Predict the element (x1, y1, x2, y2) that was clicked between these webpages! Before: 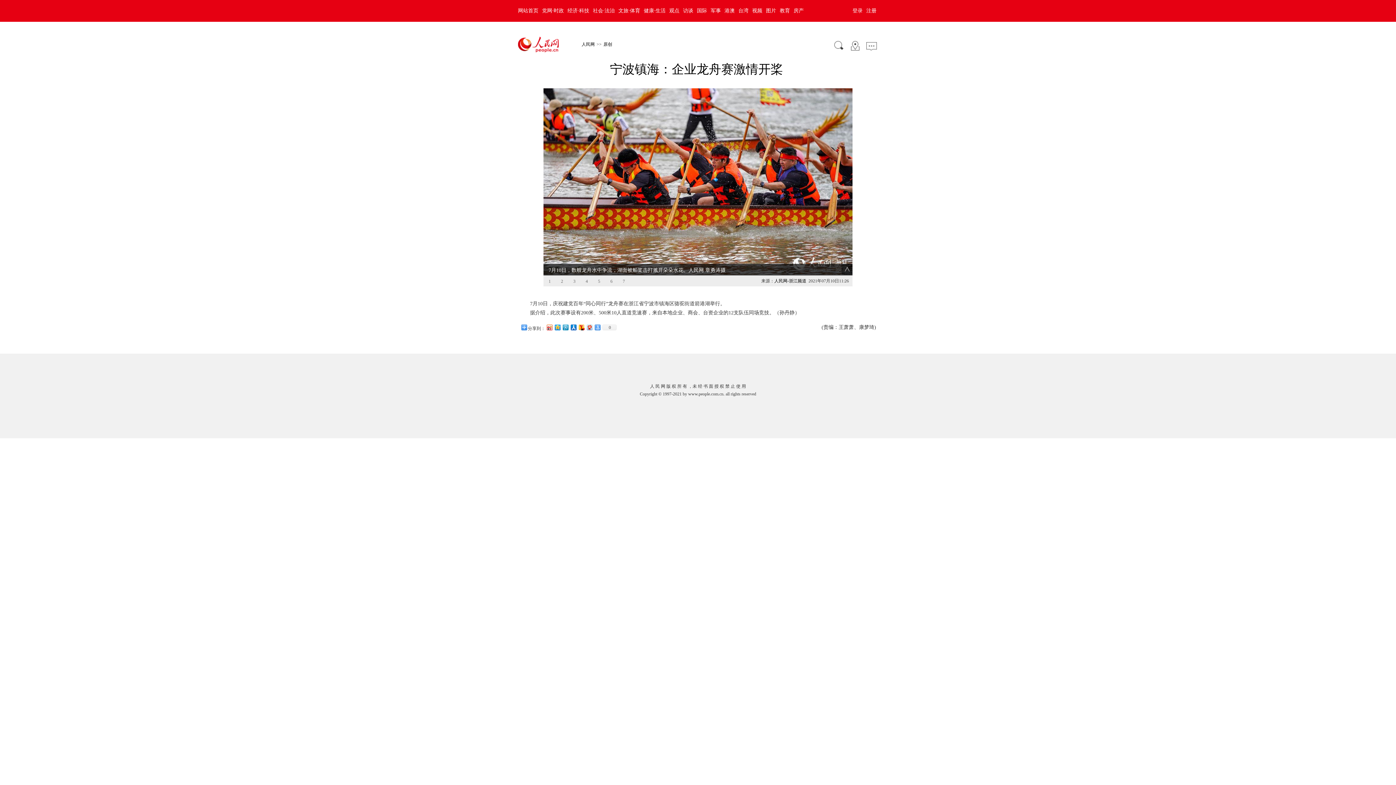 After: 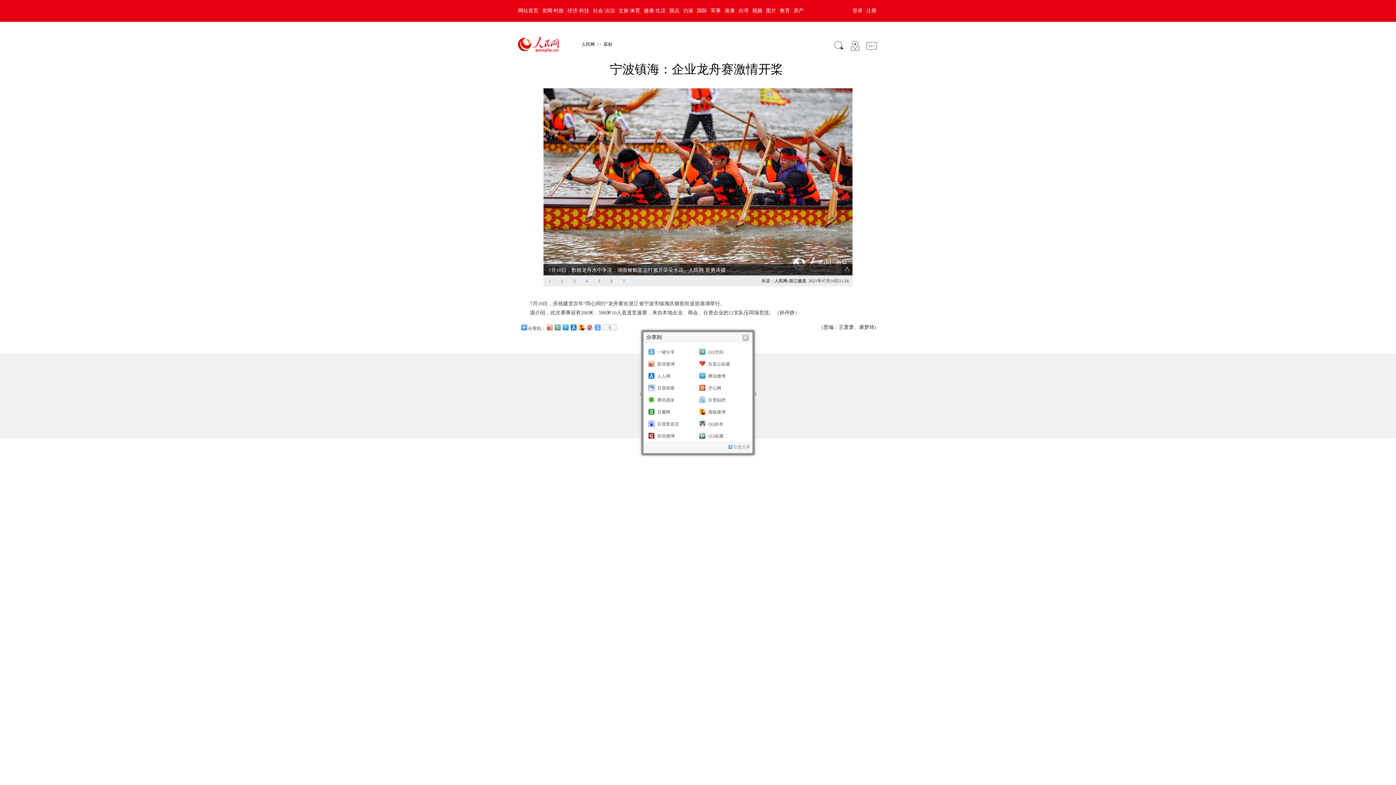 Action: label: 0 bbox: (601, 324, 616, 330)